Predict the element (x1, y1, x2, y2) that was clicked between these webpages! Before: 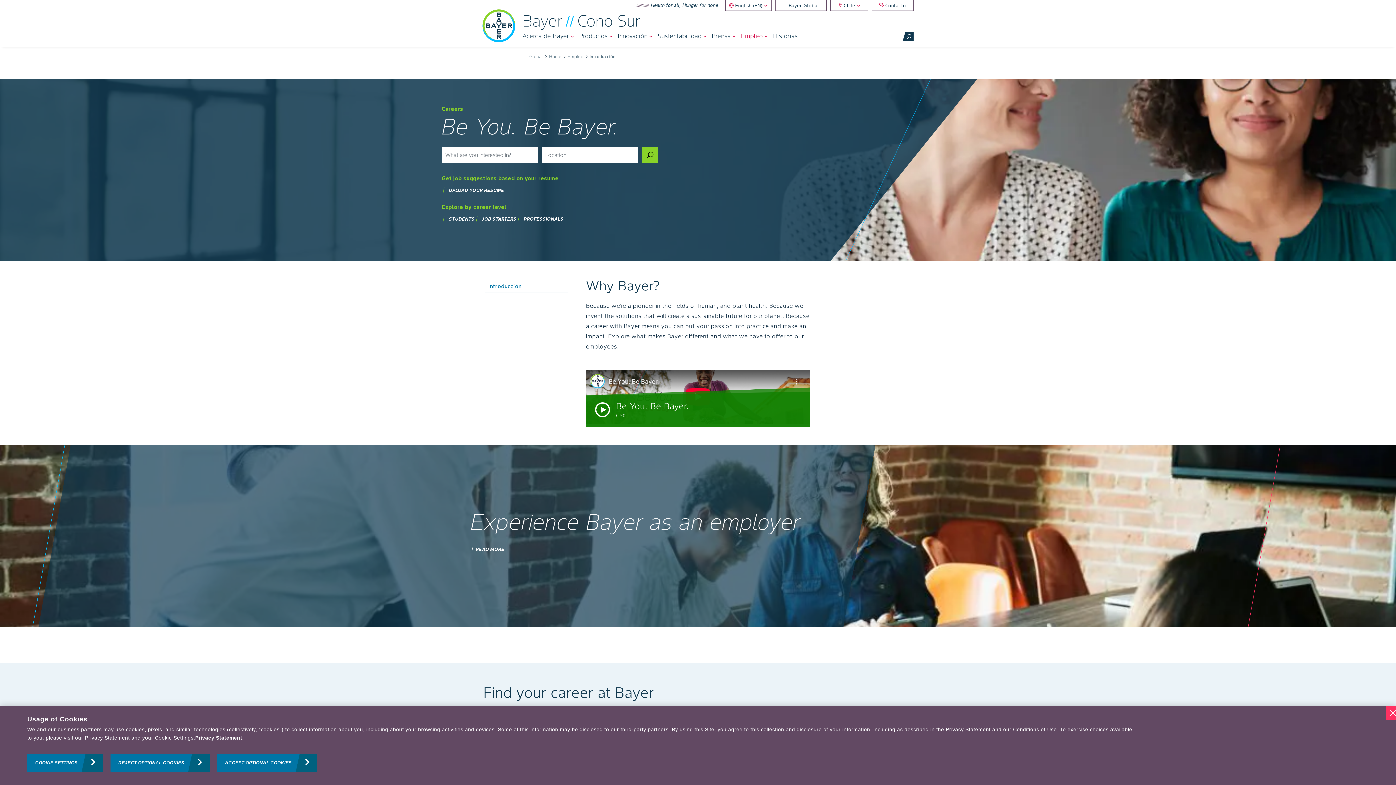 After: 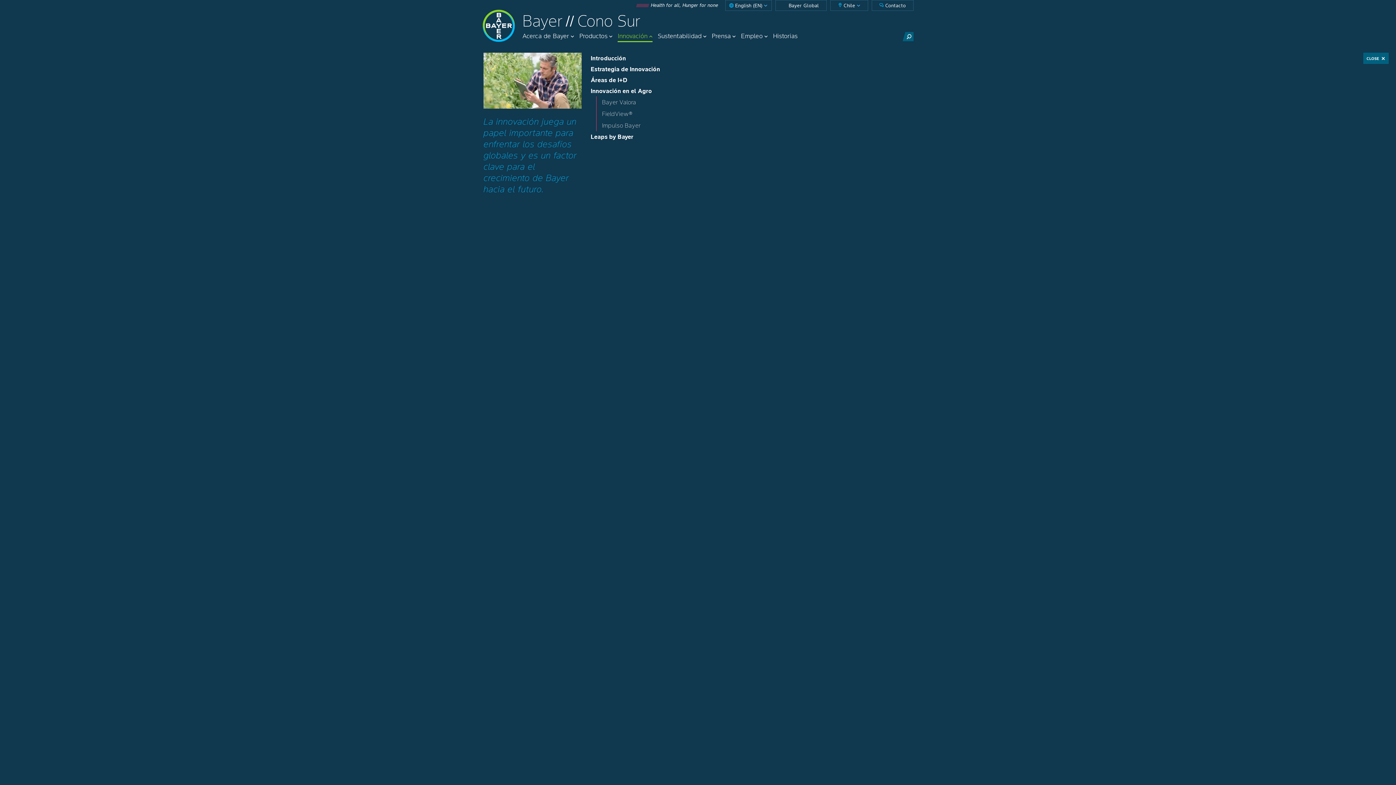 Action: label: Innovación bbox: (617, 32, 652, 40)